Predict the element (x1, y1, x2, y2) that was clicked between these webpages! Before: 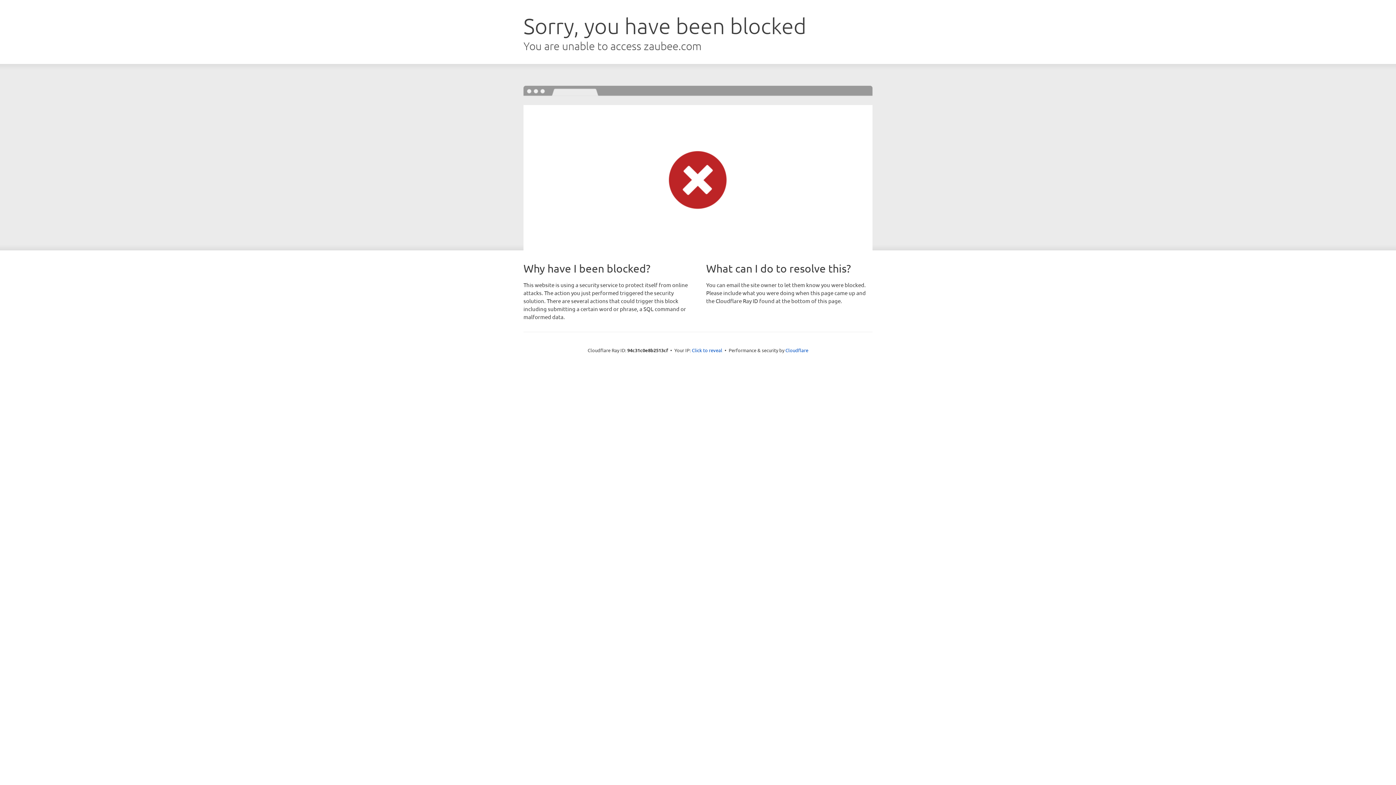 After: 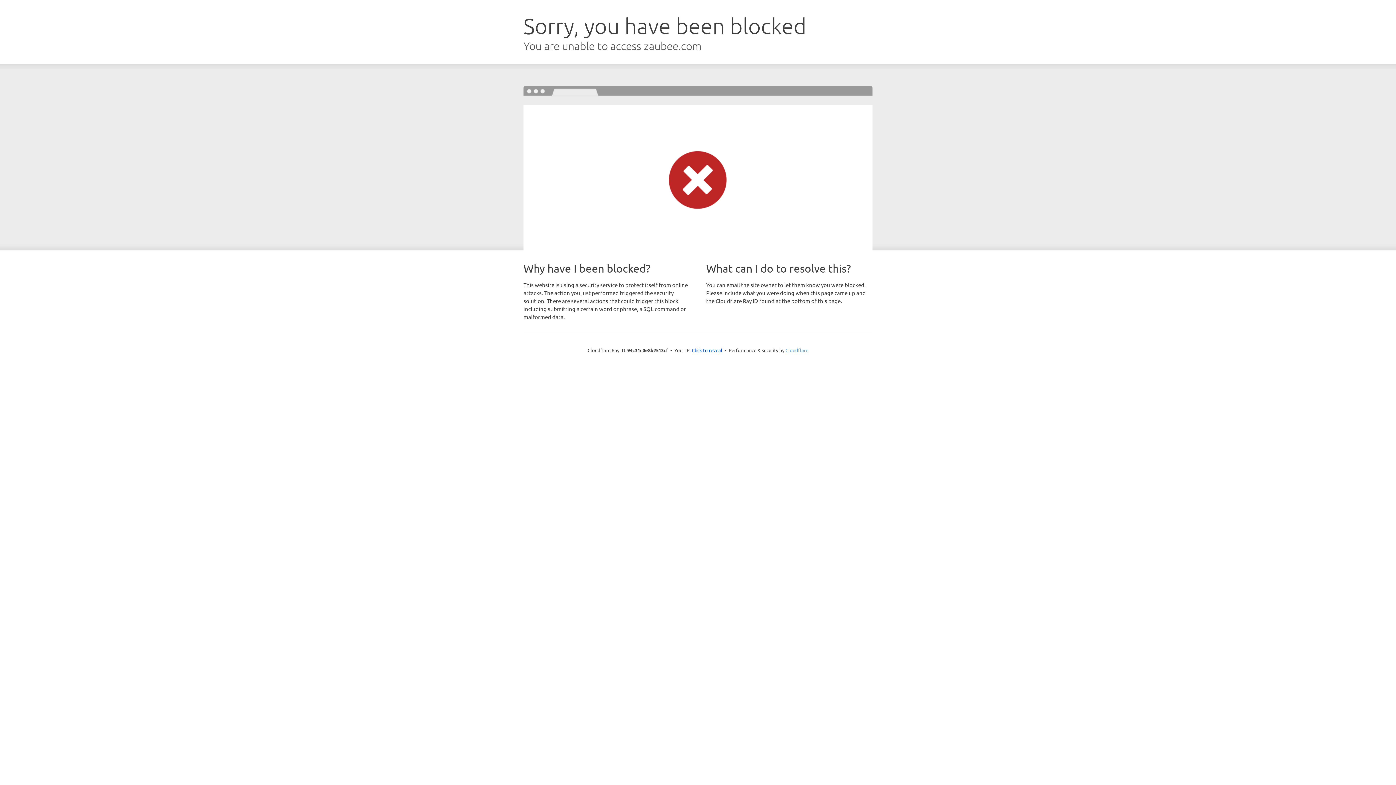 Action: label: Cloudflare bbox: (785, 347, 808, 353)